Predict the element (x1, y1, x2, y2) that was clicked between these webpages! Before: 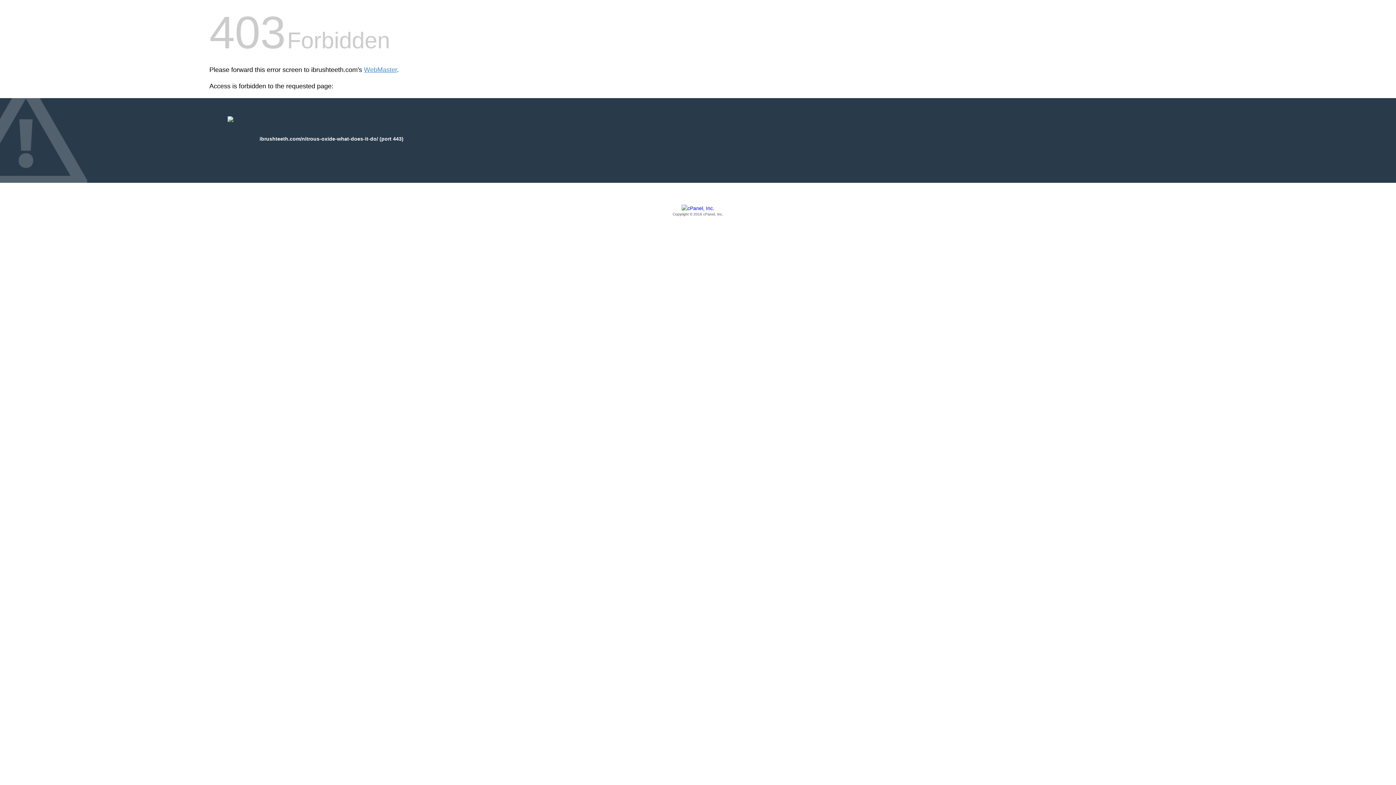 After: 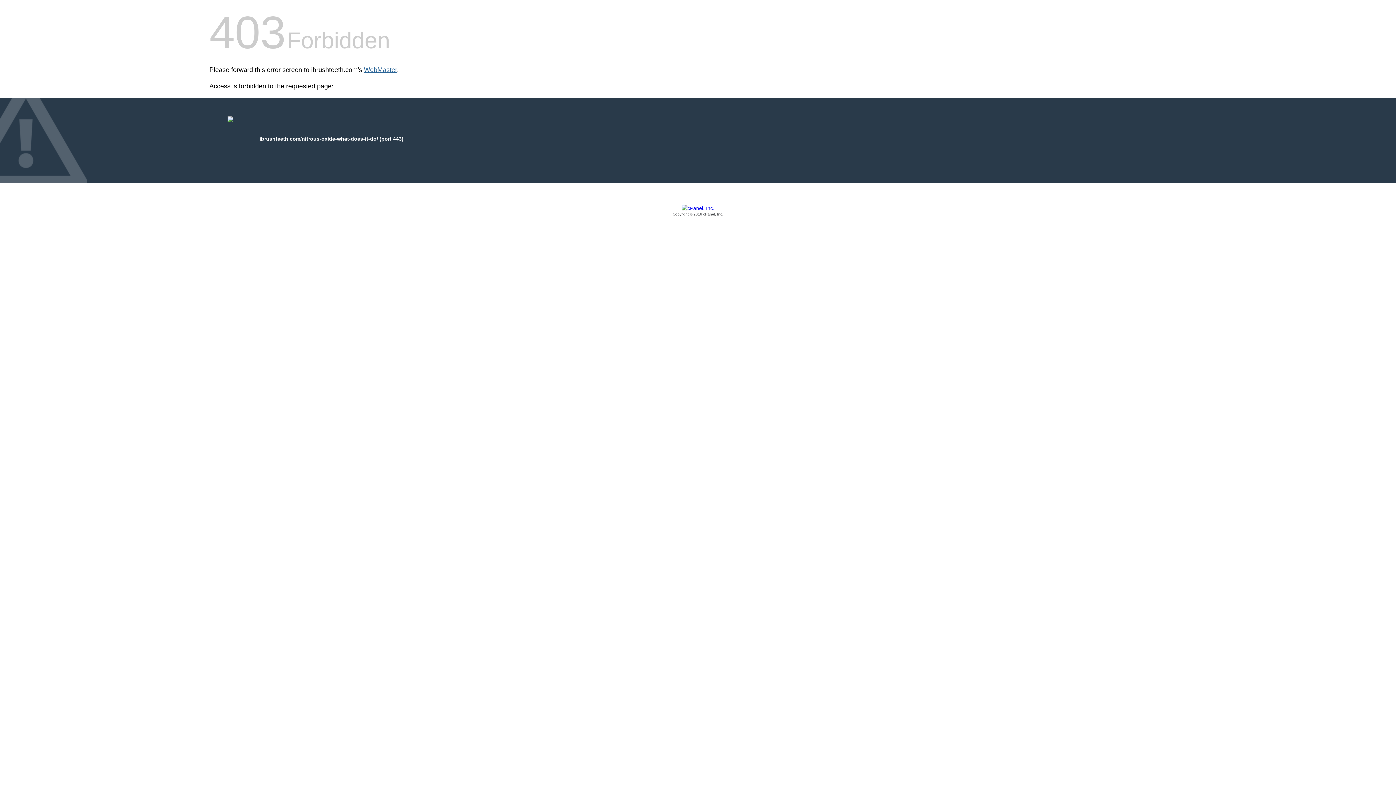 Action: bbox: (364, 66, 397, 73) label: WebMaster